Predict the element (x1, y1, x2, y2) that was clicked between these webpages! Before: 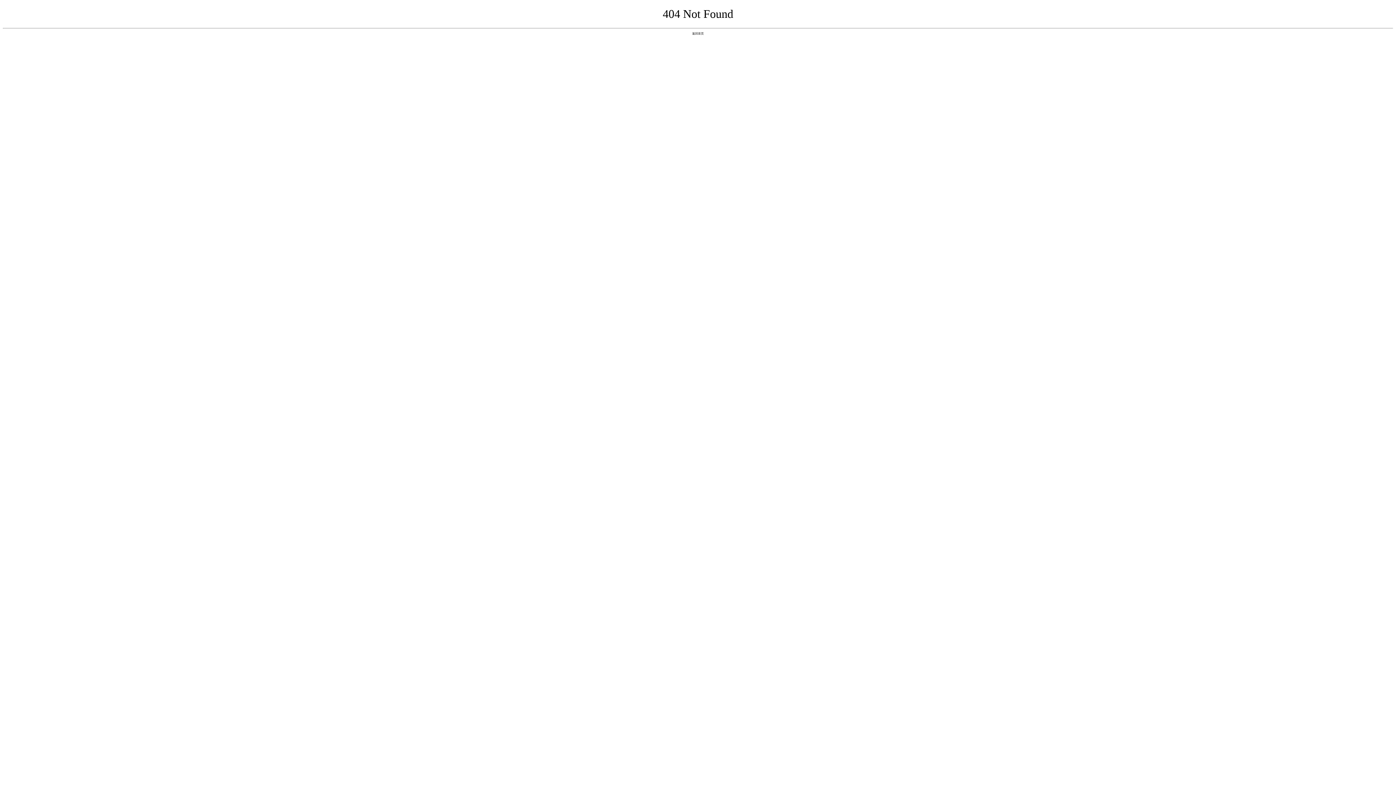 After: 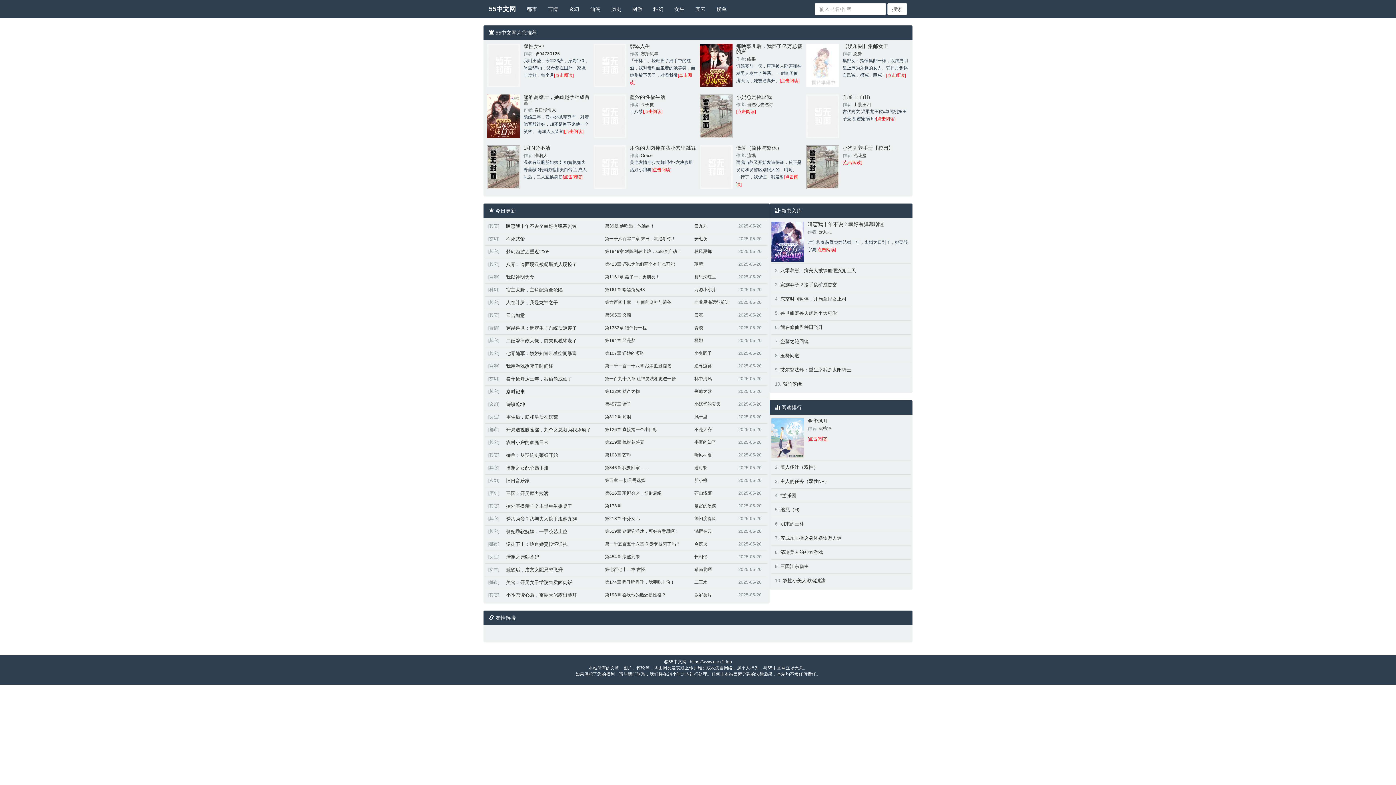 Action: bbox: (692, 31, 704, 35) label: 返回首页